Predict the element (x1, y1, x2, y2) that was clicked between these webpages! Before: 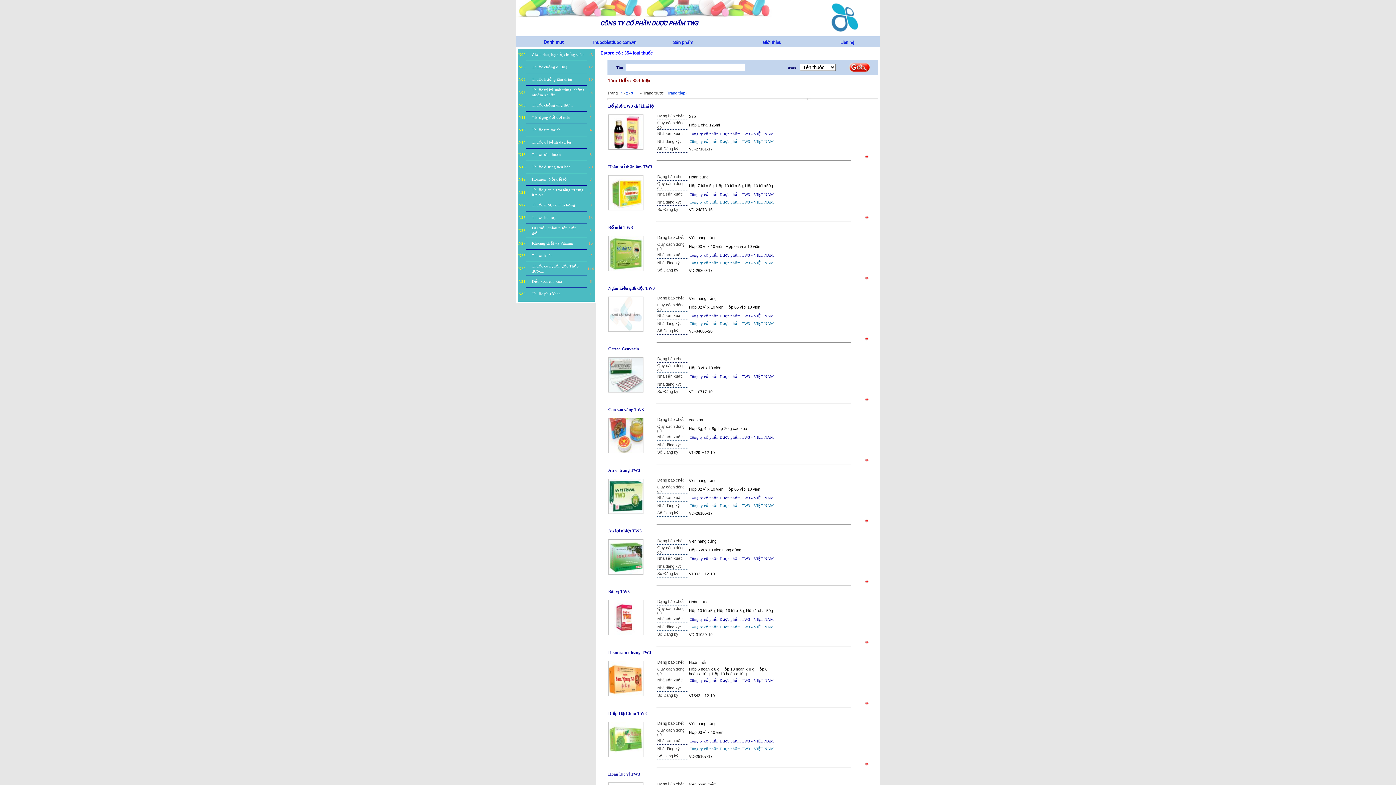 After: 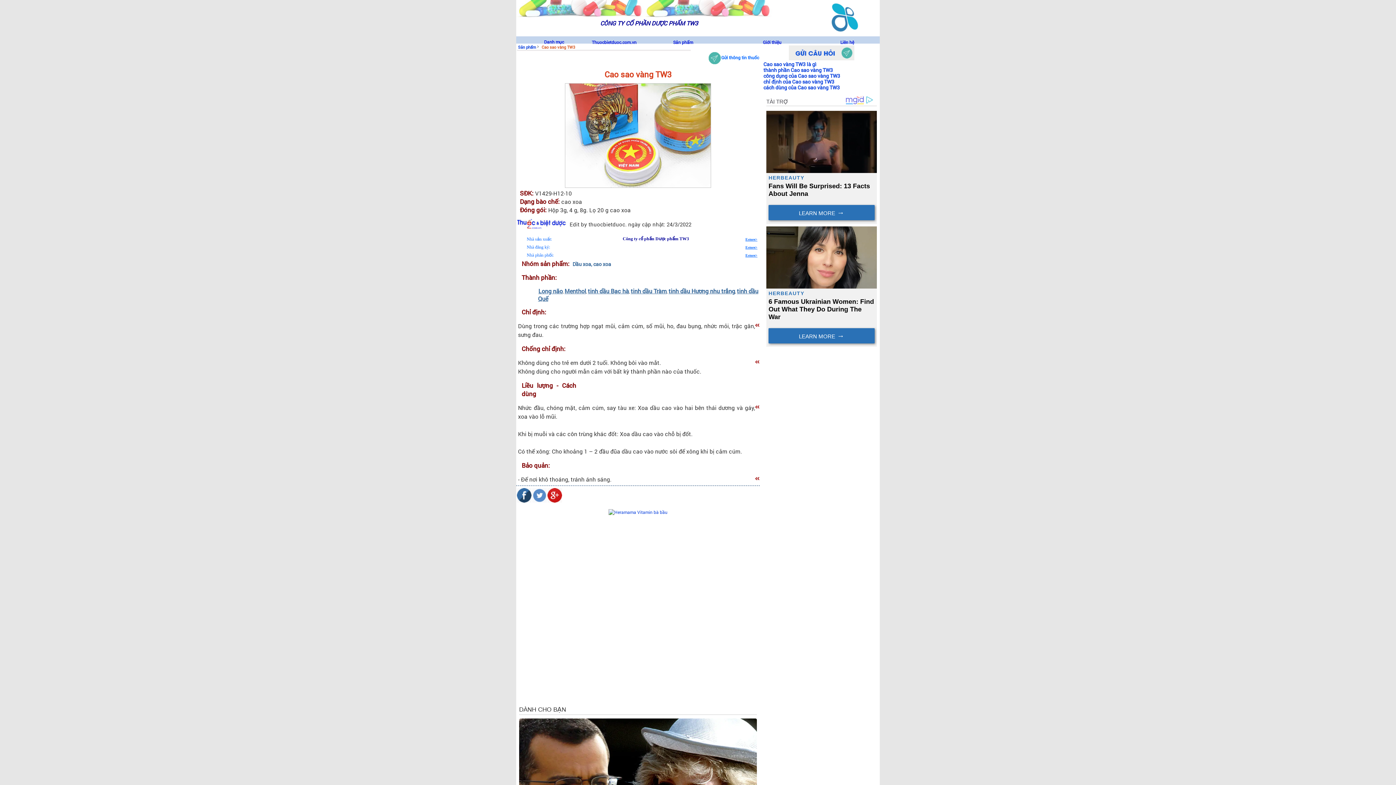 Action: bbox: (608, 449, 643, 454)